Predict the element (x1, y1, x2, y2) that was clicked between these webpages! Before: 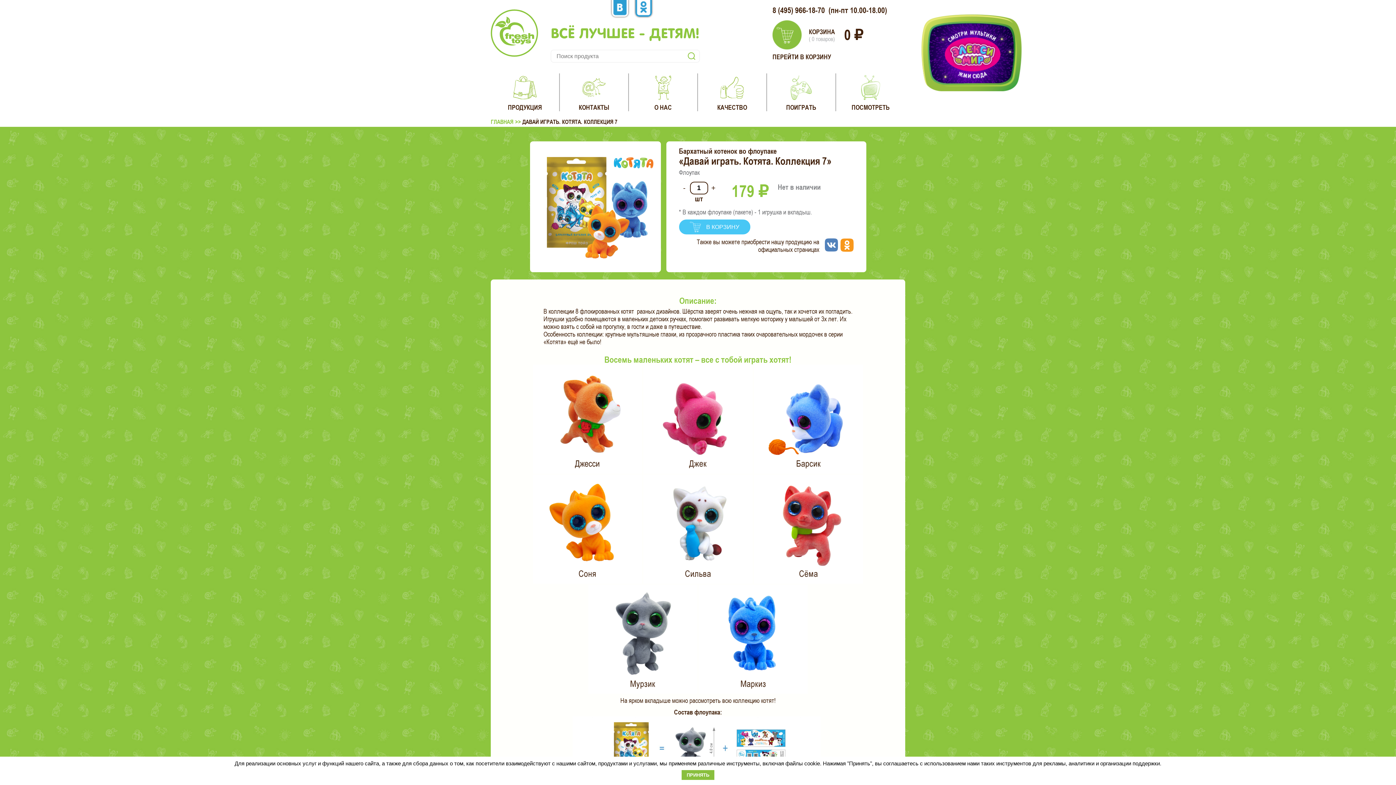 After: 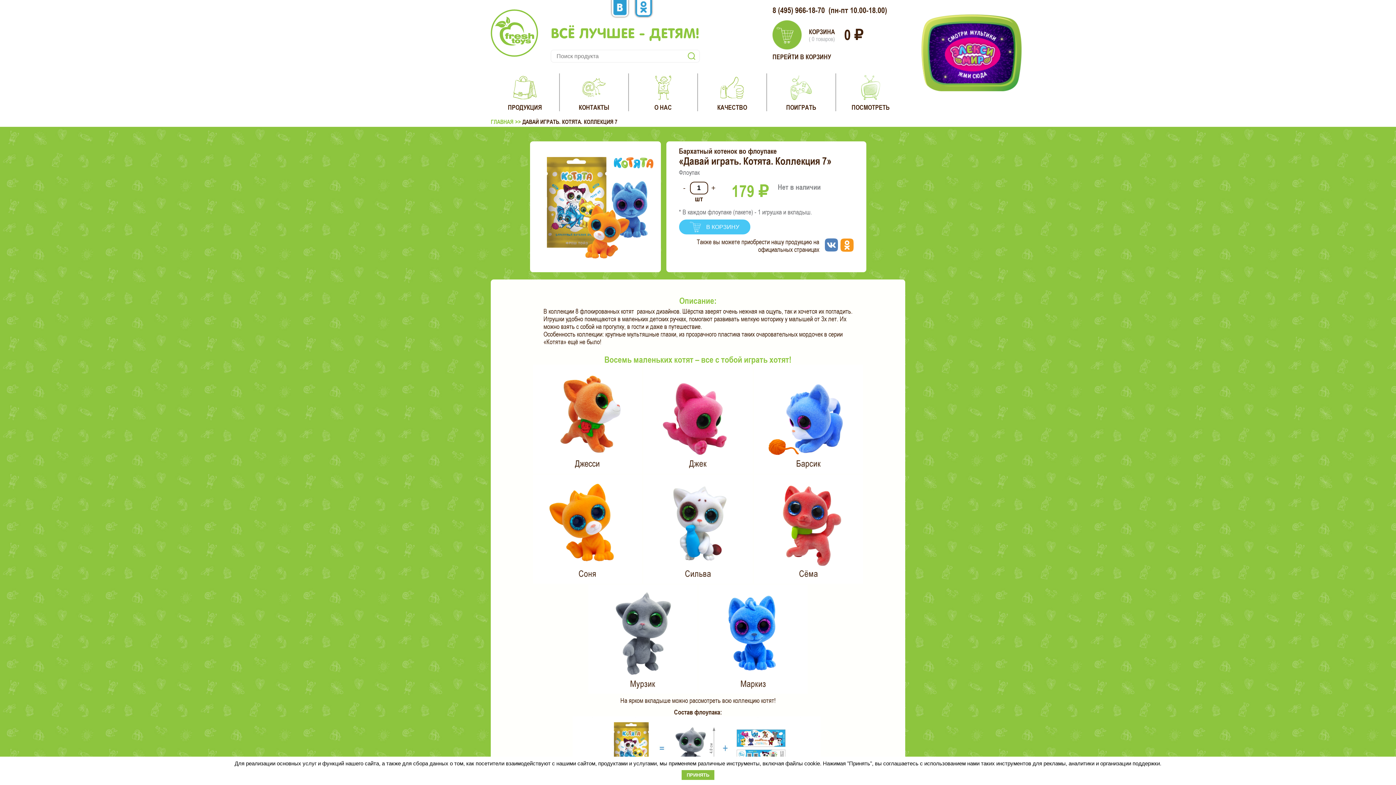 Action: bbox: (612, -3, 628, 17)